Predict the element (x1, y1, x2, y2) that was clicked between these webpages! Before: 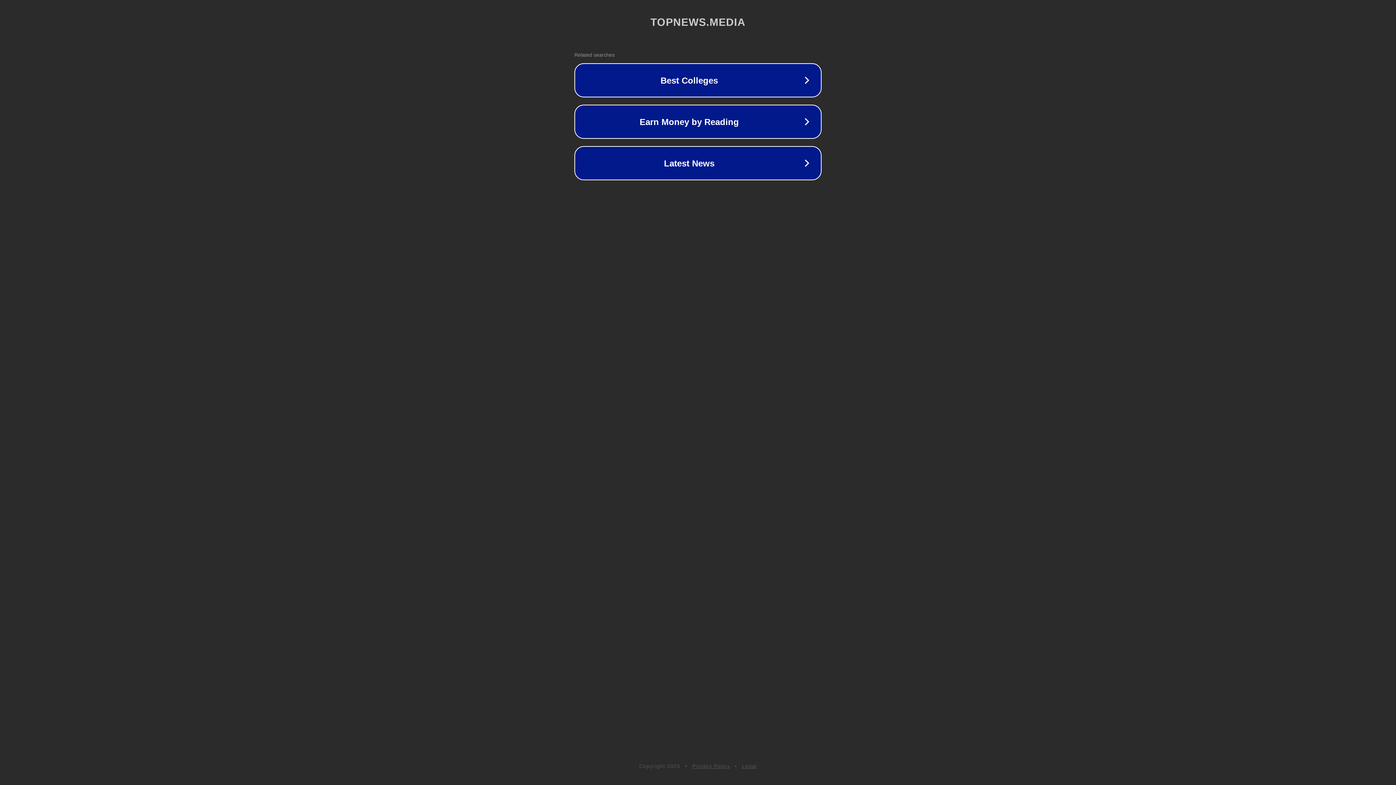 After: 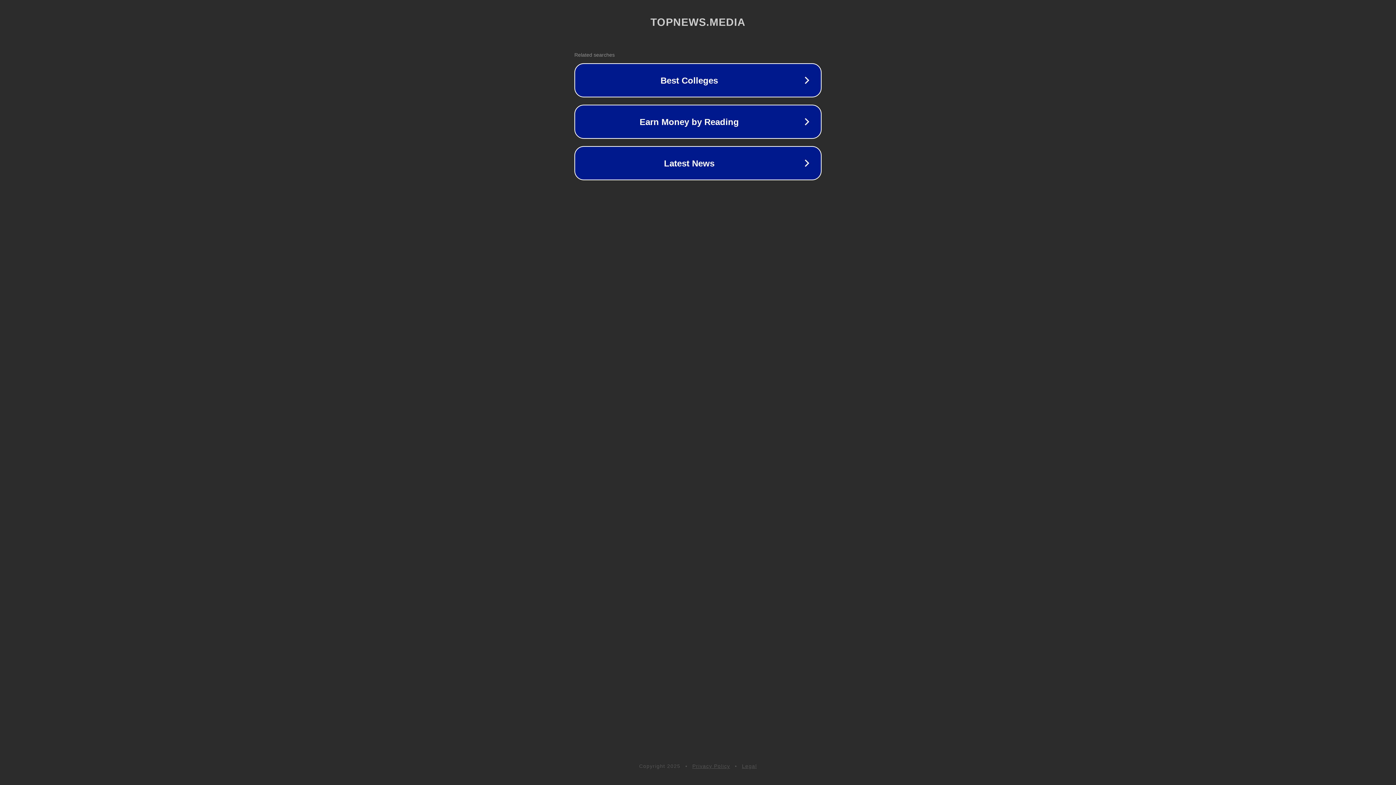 Action: bbox: (692, 763, 730, 769) label: Privacy Policy